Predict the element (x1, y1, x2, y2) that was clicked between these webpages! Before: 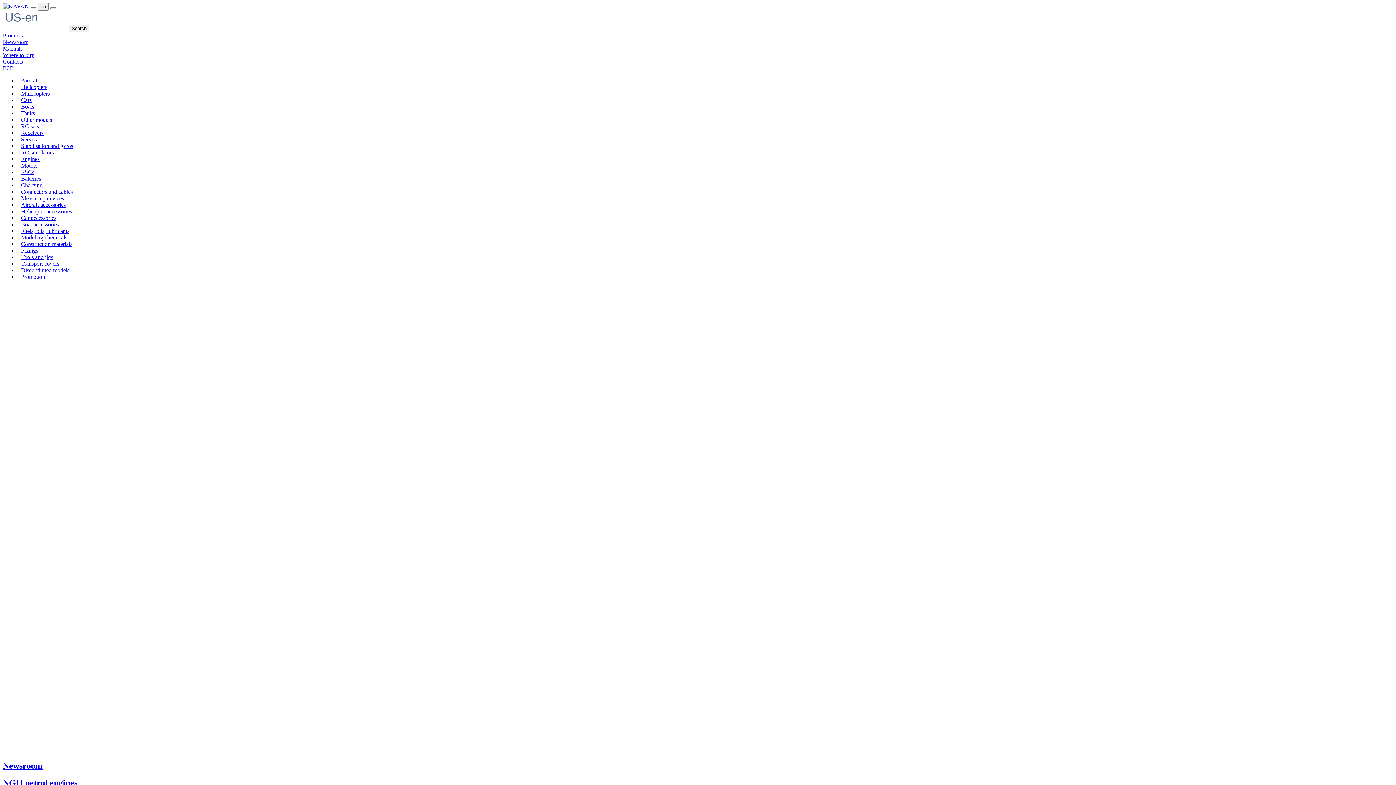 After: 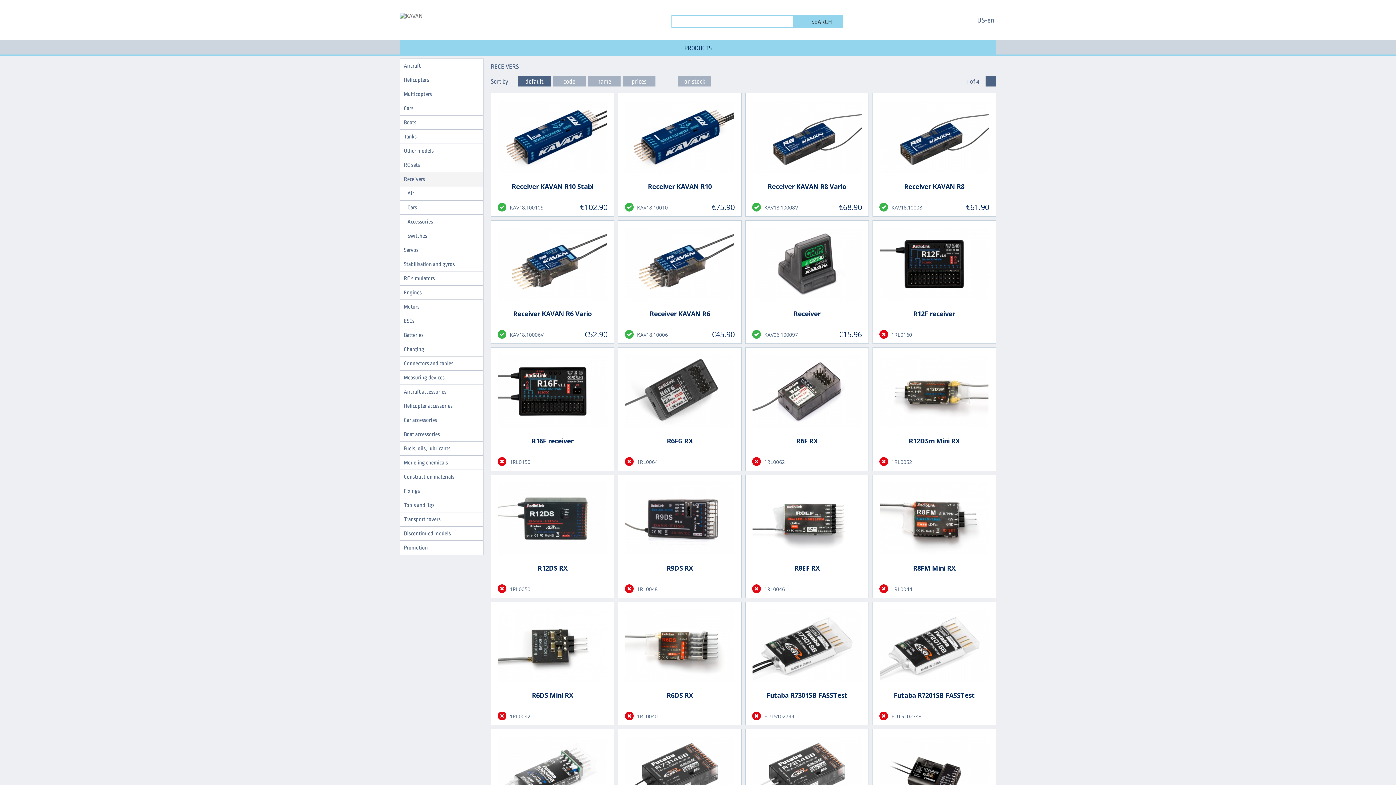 Action: label: Receivers bbox: (17, 129, 43, 136)